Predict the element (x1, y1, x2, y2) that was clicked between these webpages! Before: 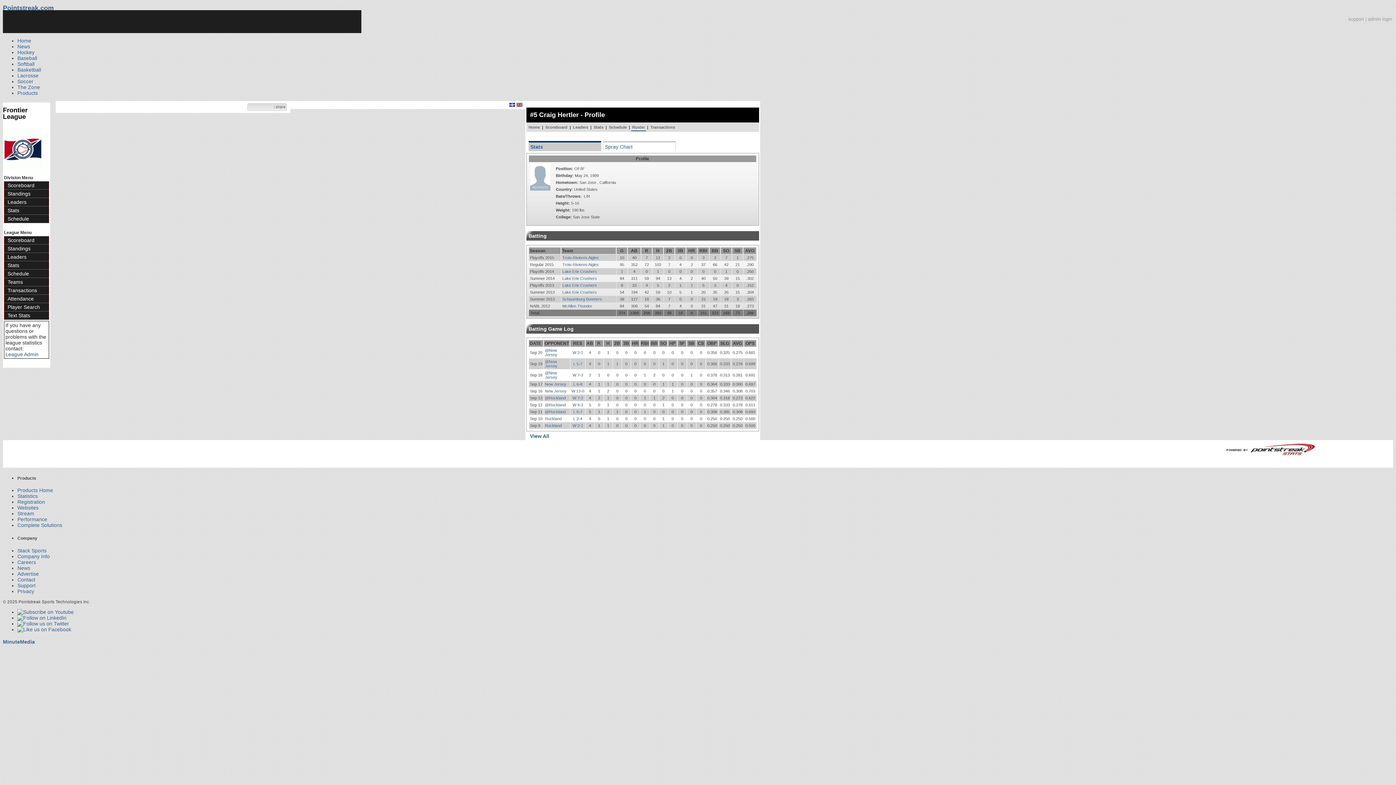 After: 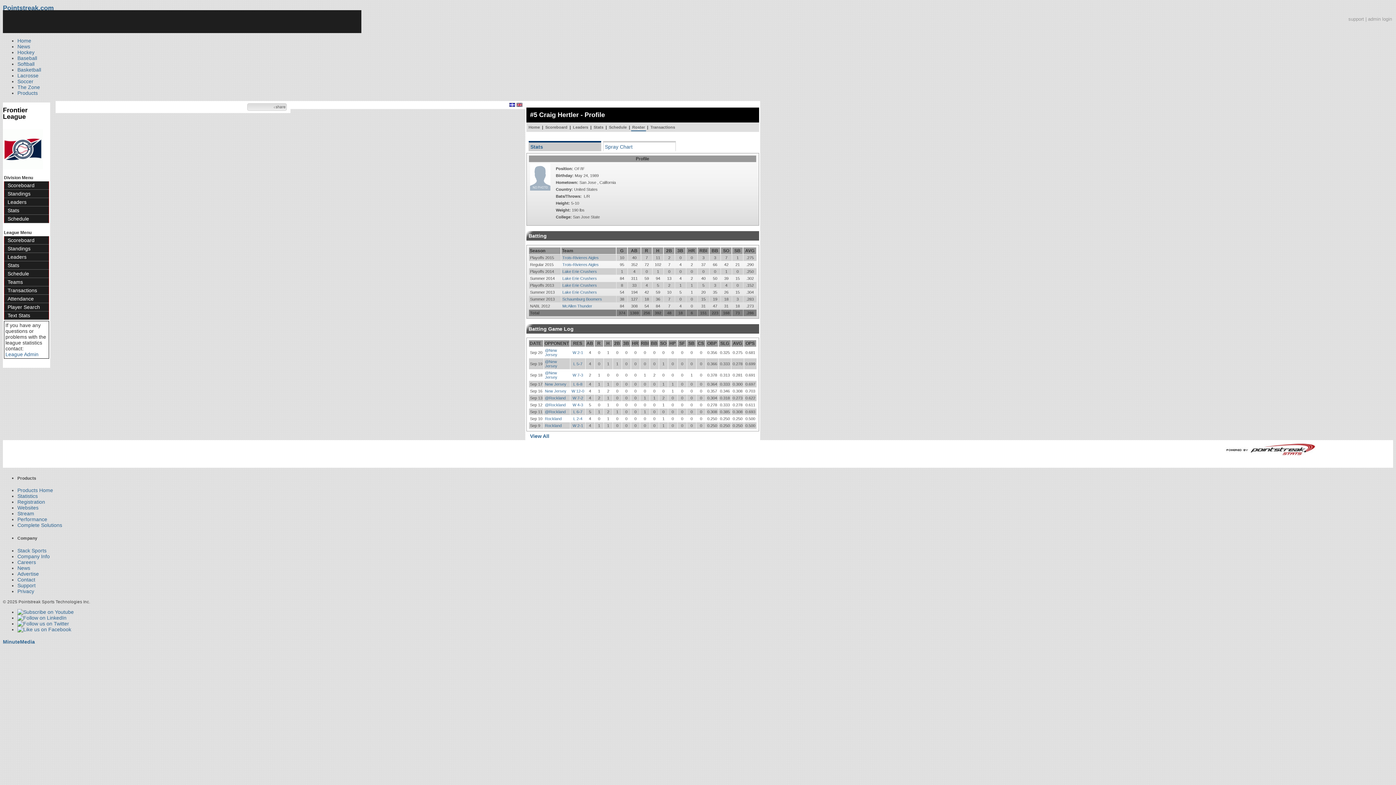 Action: bbox: (1214, 451, 1319, 457)